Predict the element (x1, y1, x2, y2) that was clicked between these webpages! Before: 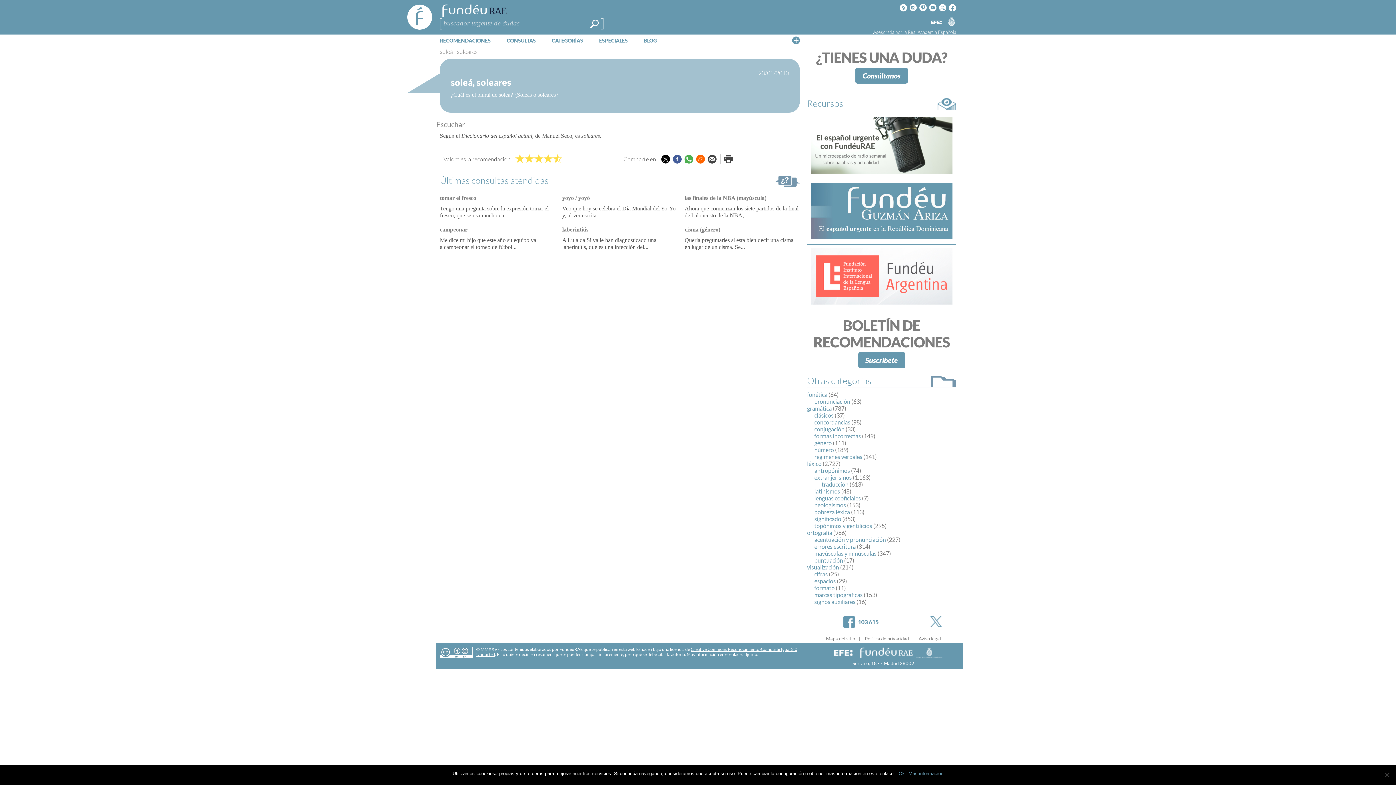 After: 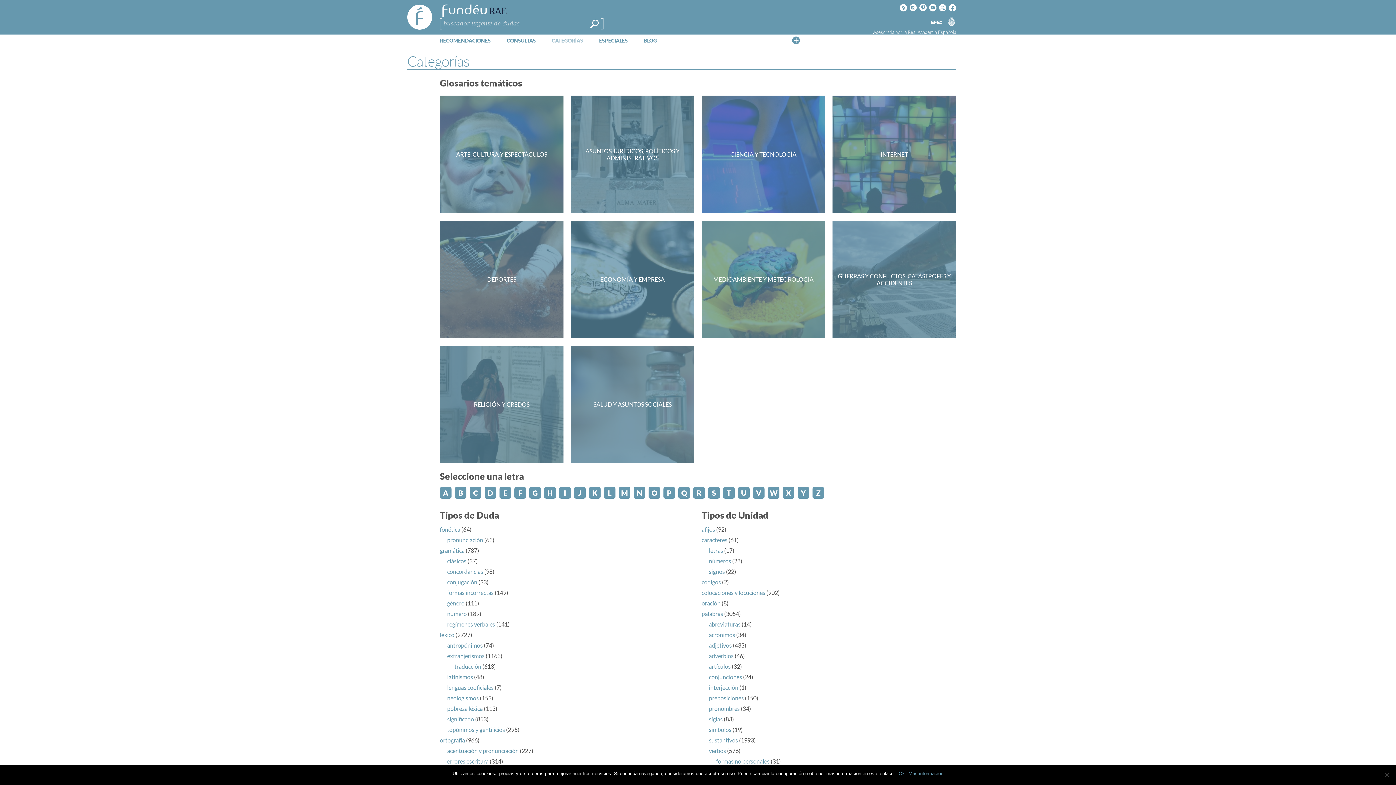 Action: bbox: (548, 34, 586, 46) label: CATEGORÍAS